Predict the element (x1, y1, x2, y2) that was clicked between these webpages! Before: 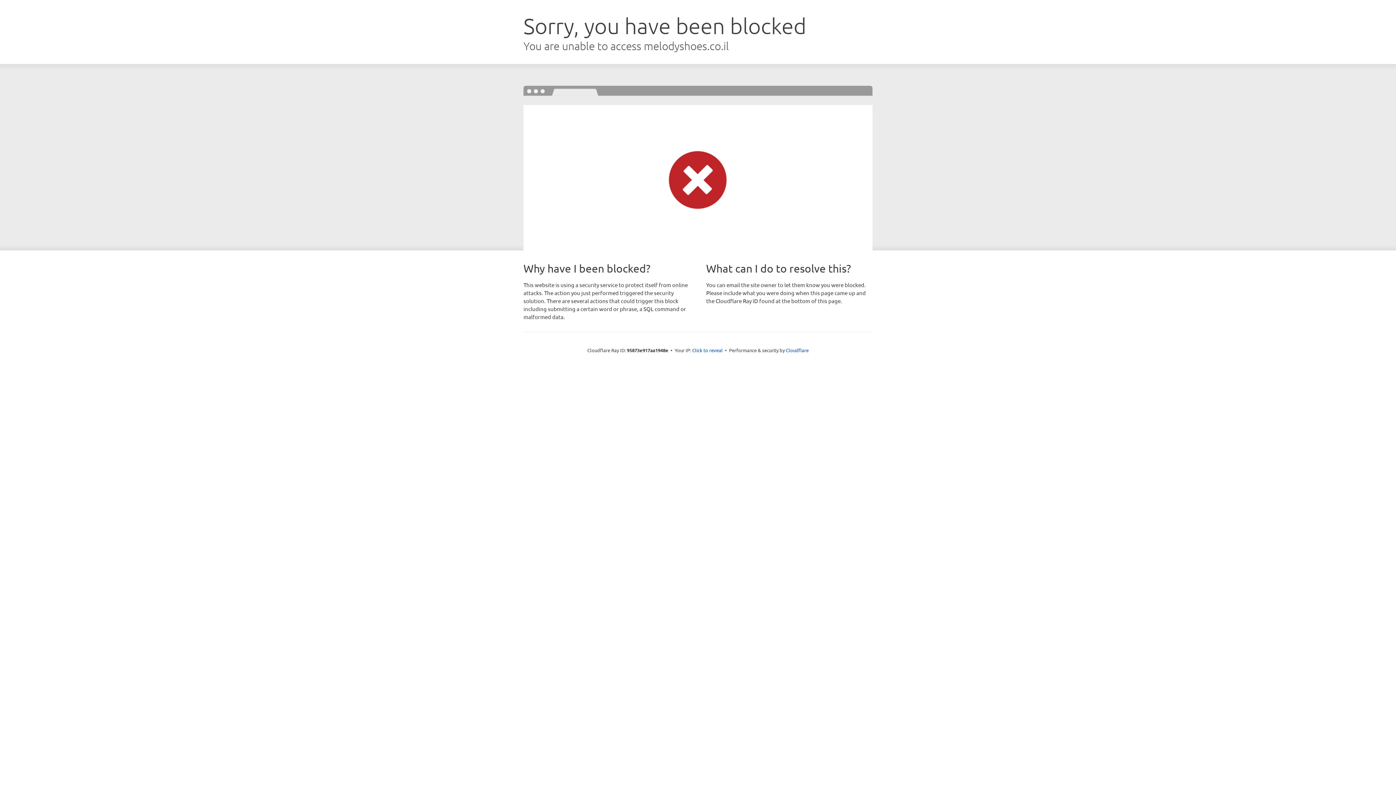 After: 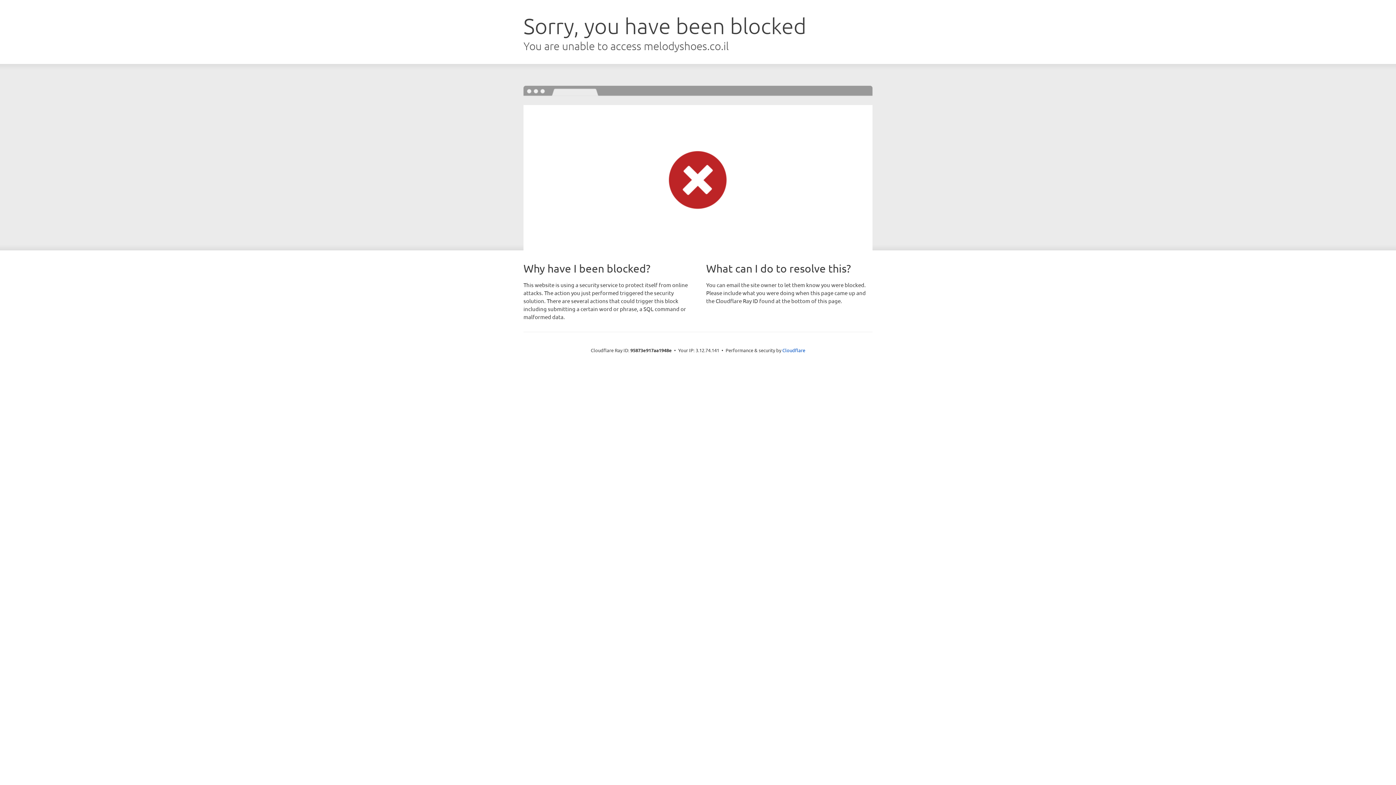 Action: bbox: (692, 346, 722, 353) label: Click to reveal